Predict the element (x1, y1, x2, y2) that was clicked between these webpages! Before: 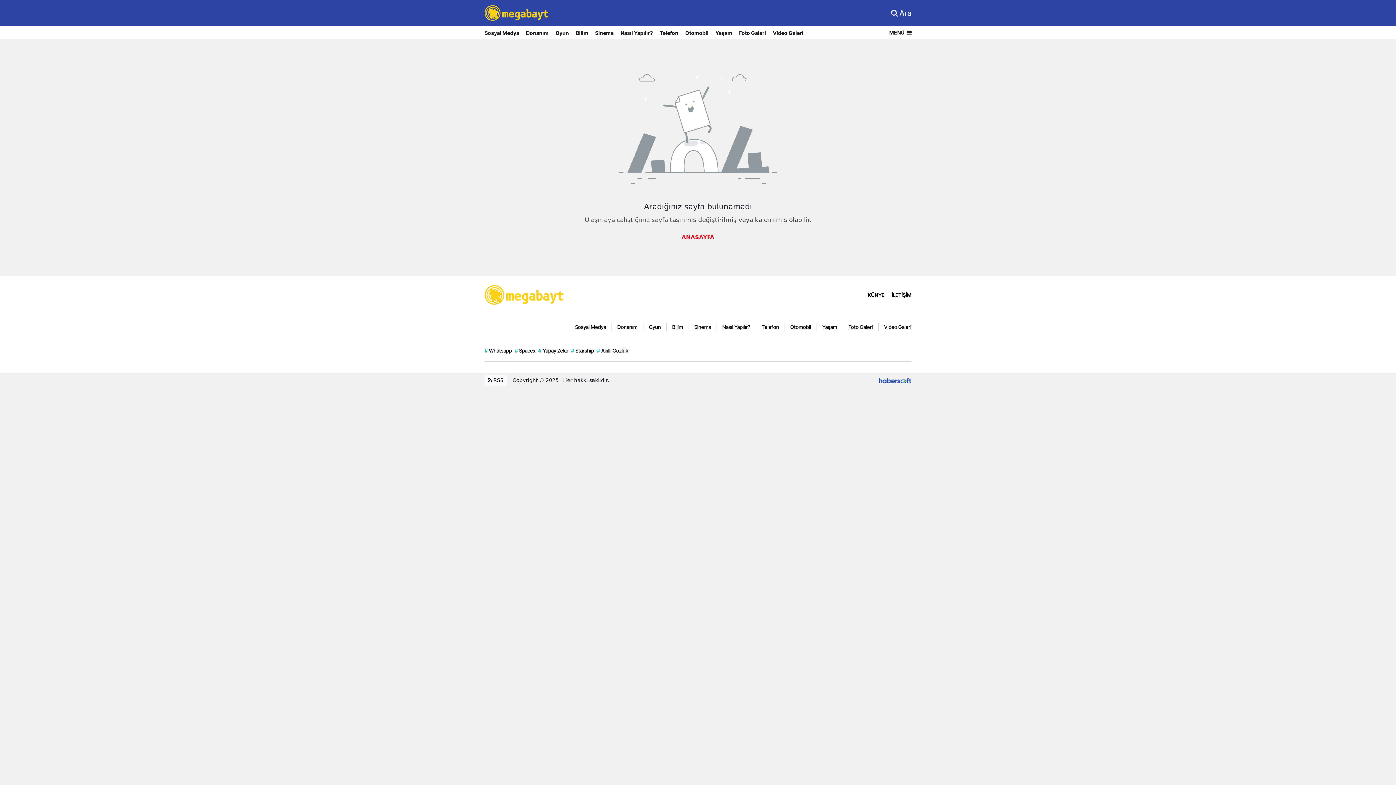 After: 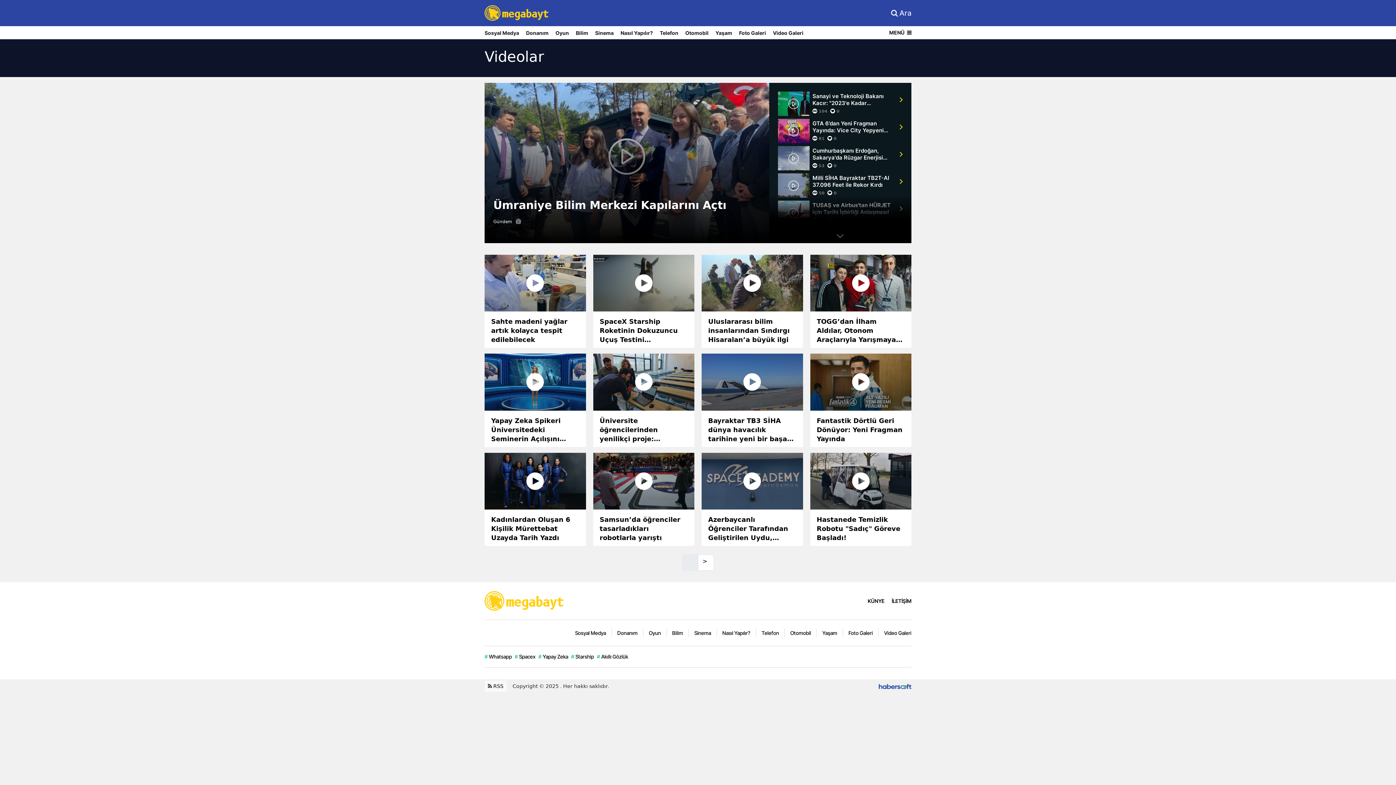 Action: label: Video Galeri bbox: (878, 323, 911, 331)